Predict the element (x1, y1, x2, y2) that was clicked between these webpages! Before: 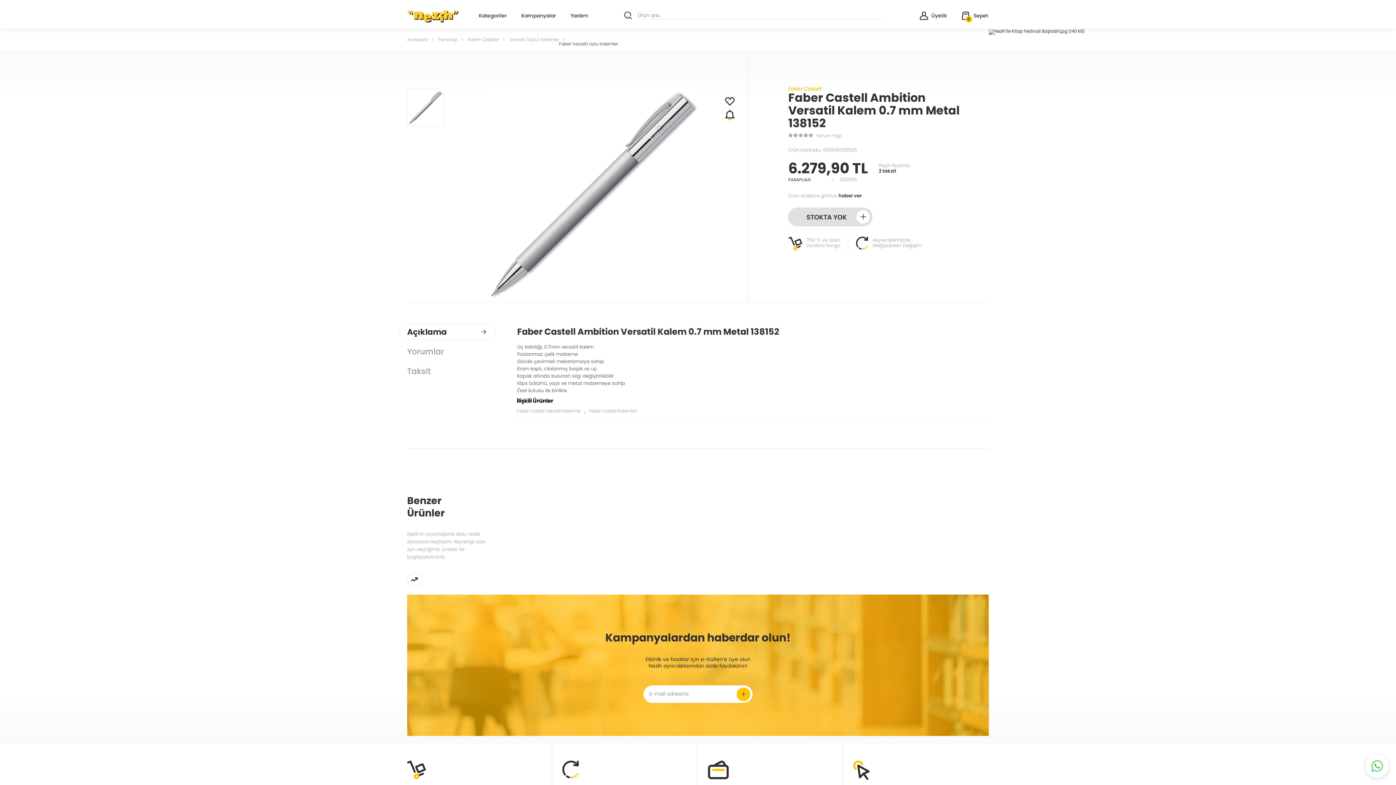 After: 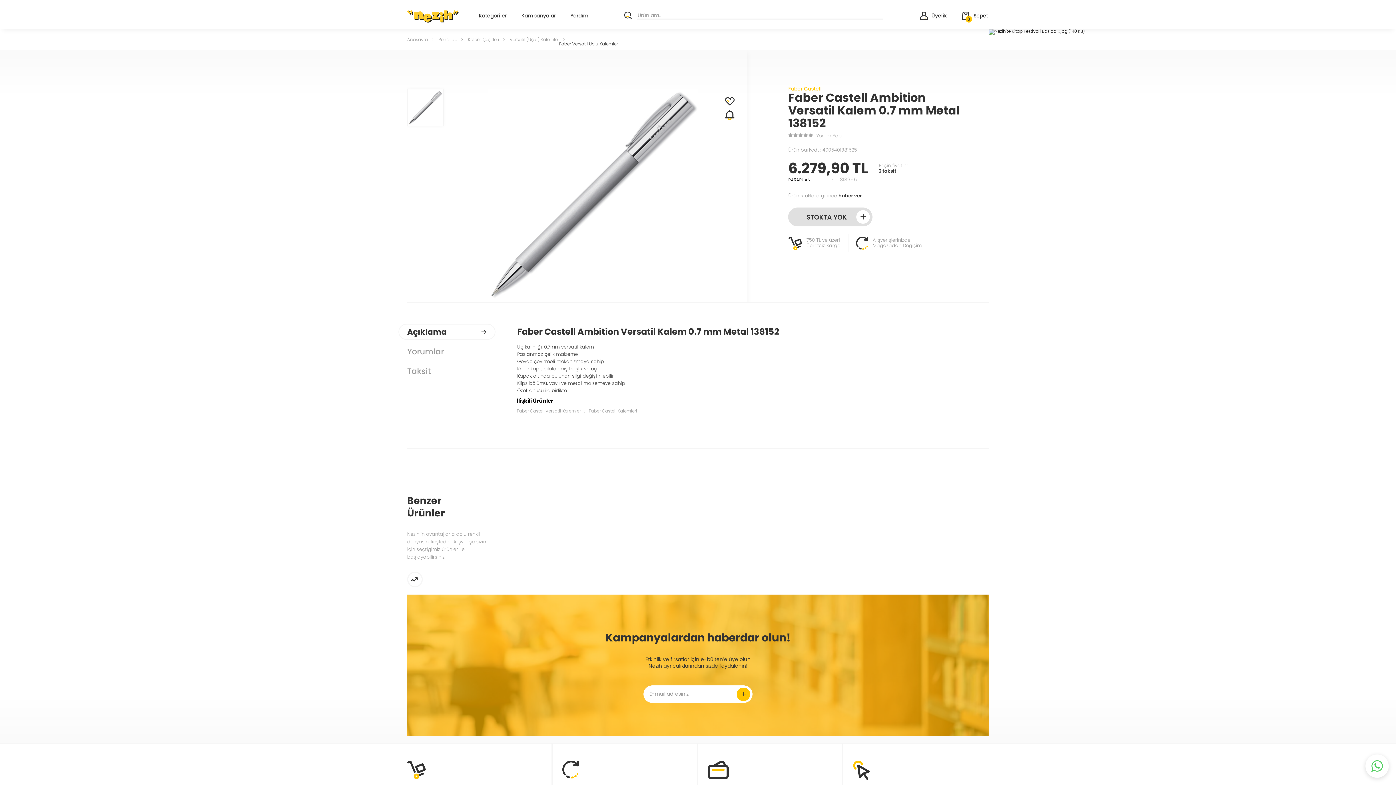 Action: bbox: (989, 28, 1085, 34)